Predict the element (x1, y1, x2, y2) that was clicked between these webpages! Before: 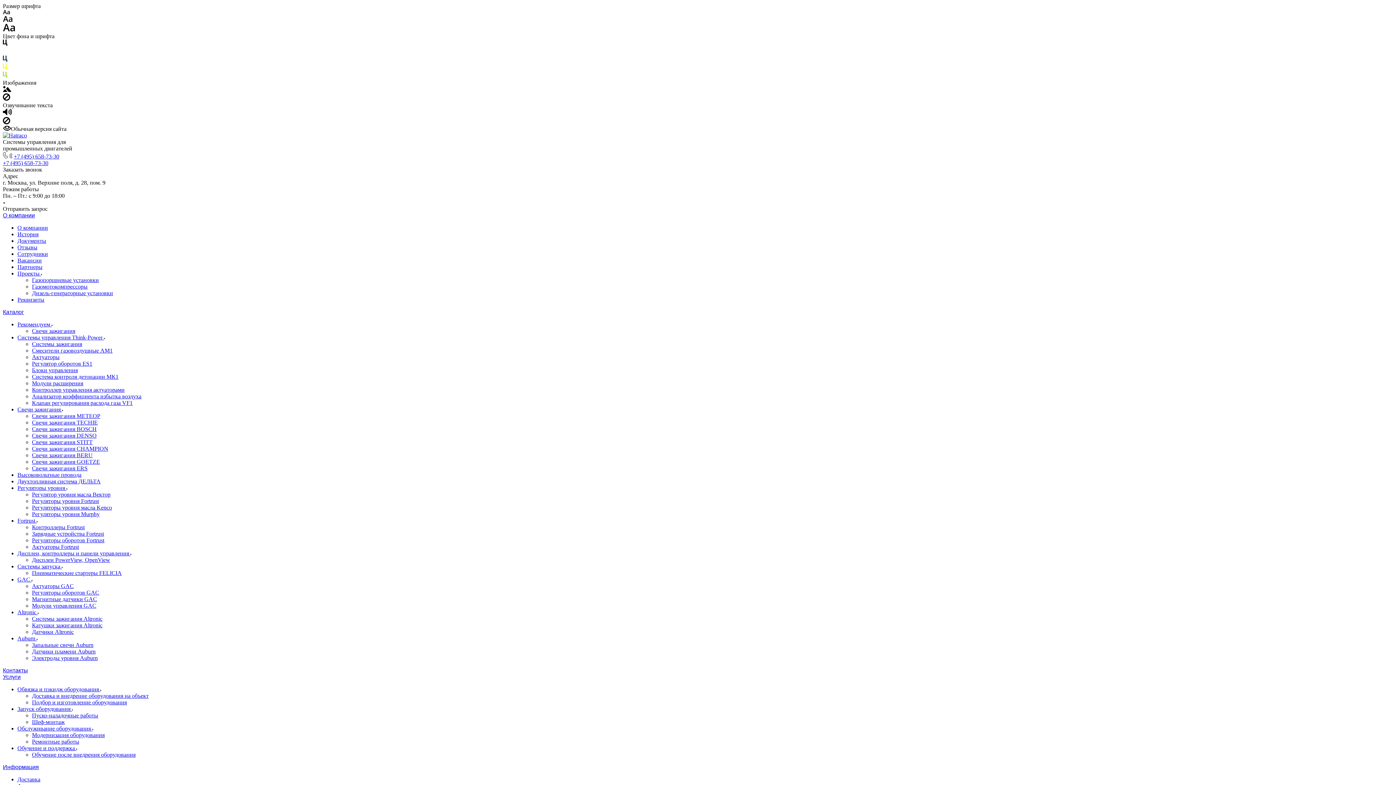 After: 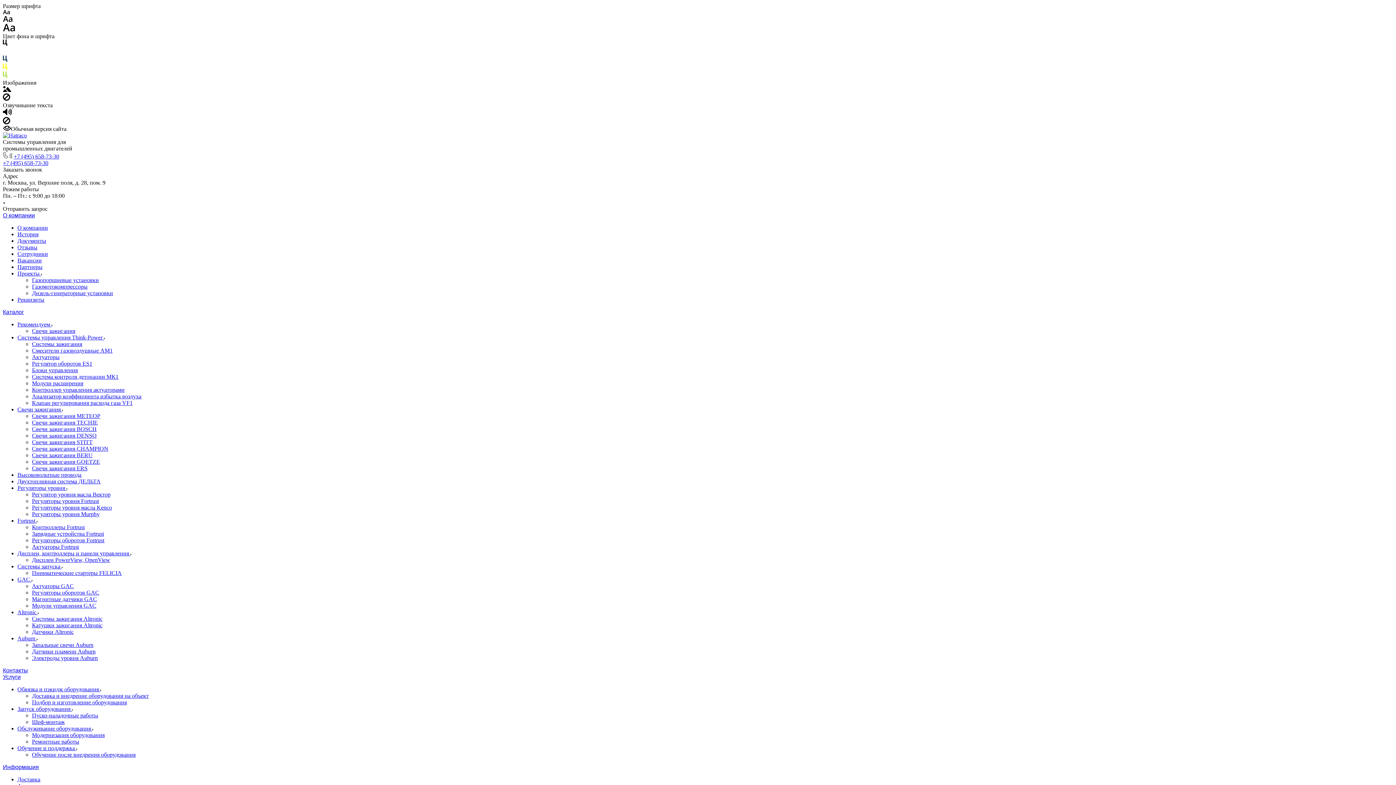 Action: label: Свечи зажигания CHAMPION bbox: (32, 445, 108, 452)